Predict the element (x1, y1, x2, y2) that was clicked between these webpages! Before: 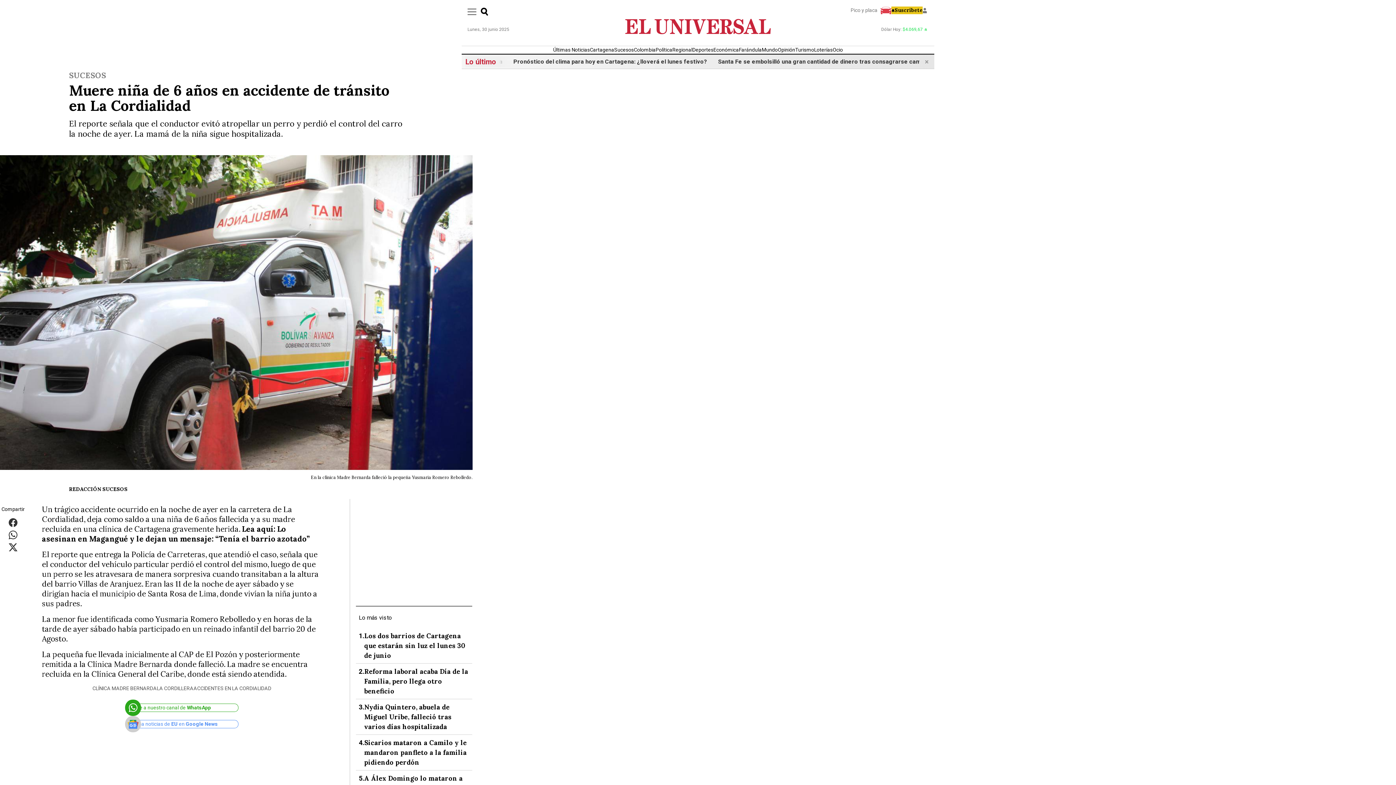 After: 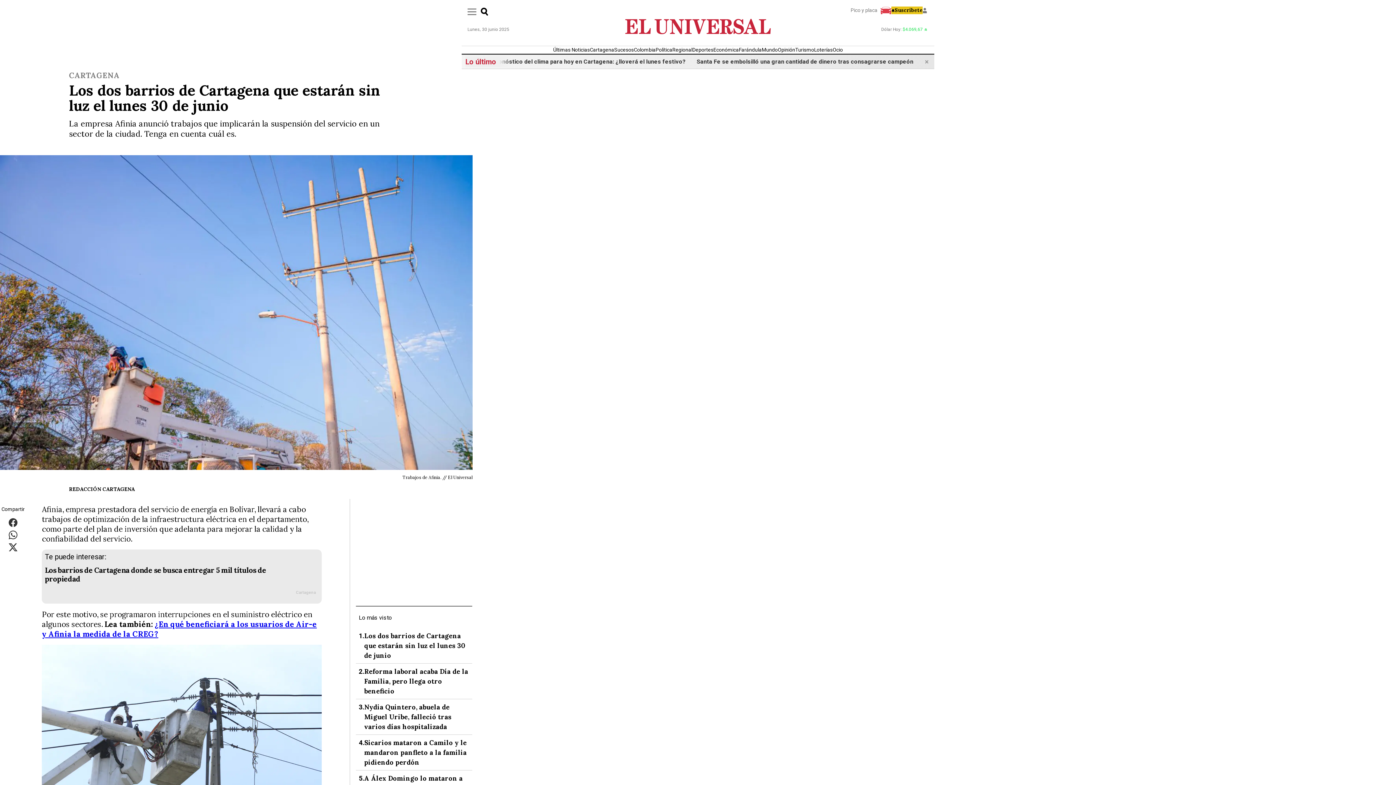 Action: bbox: (364, 631, 469, 660) label: Los dos barrios de Cartagena que estarán sin luz el lunes 30 de junio